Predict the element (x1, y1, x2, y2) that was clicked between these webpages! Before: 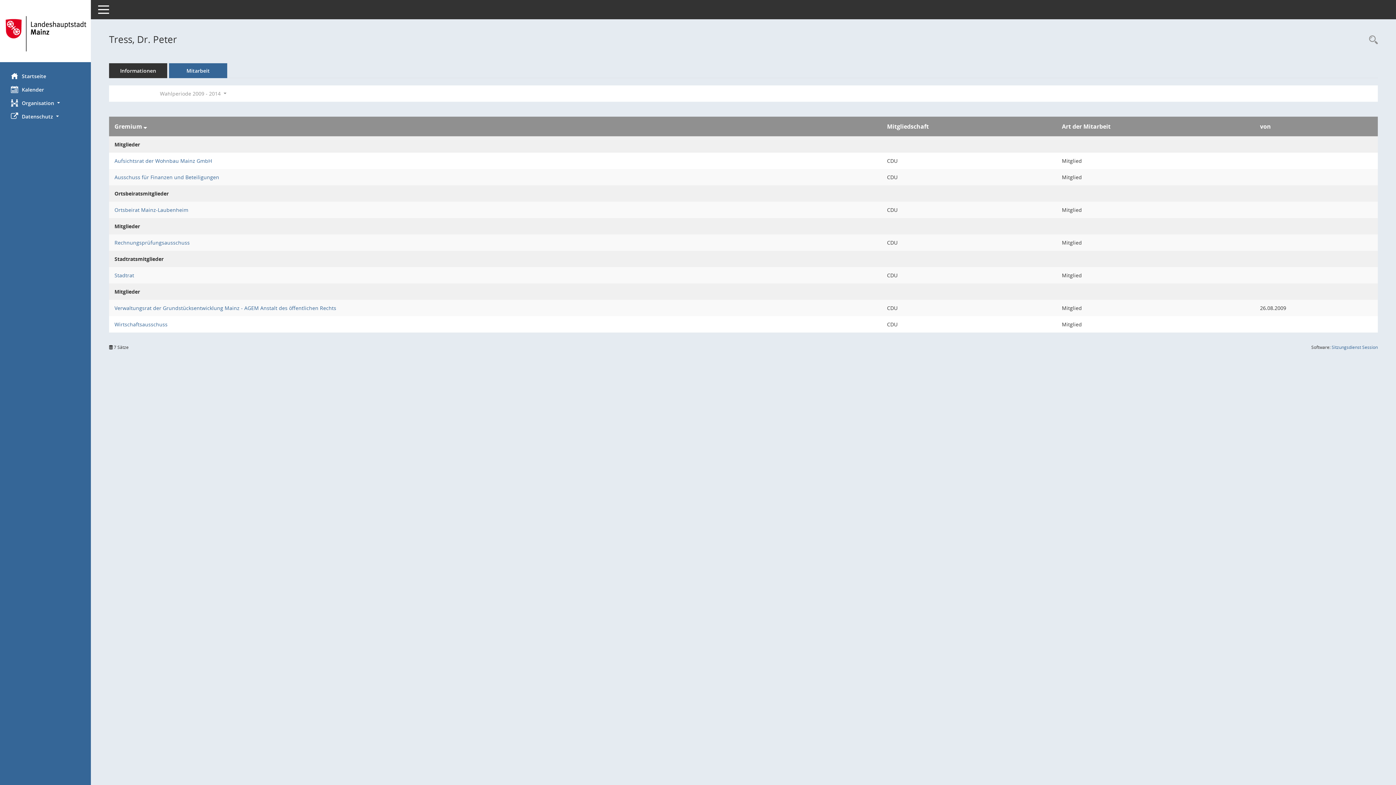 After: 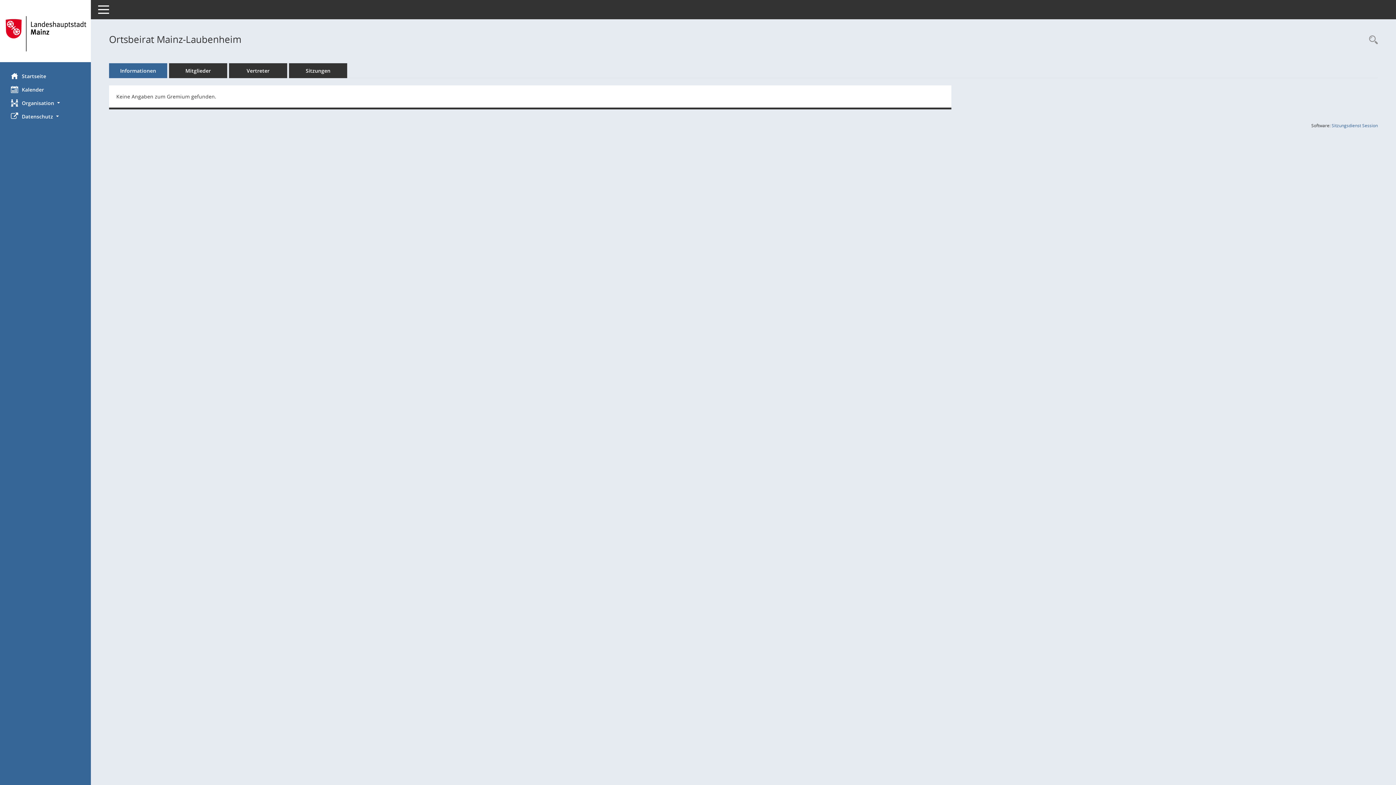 Action: bbox: (114, 206, 188, 213) label: Details anzeigen: Ortsbeirat Mainz-Laubenheim